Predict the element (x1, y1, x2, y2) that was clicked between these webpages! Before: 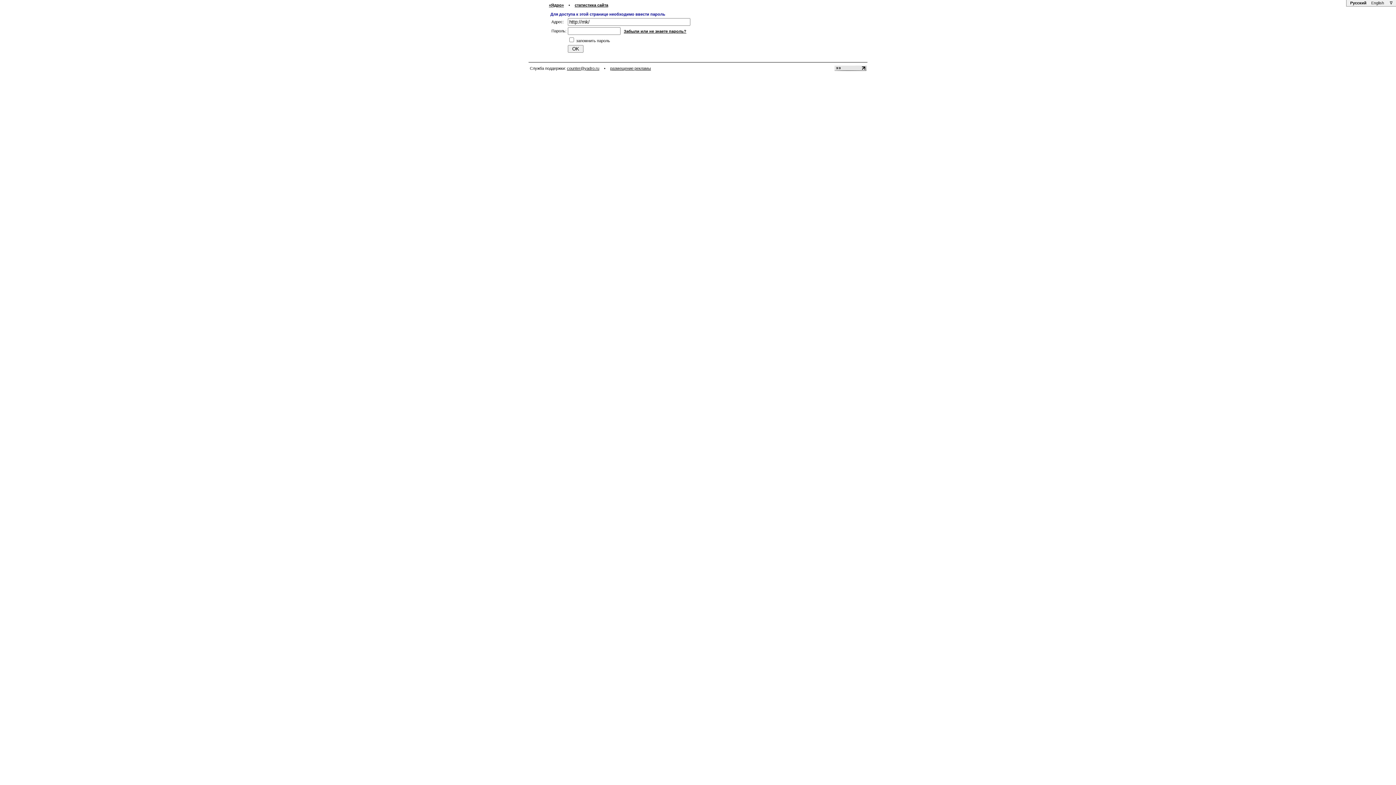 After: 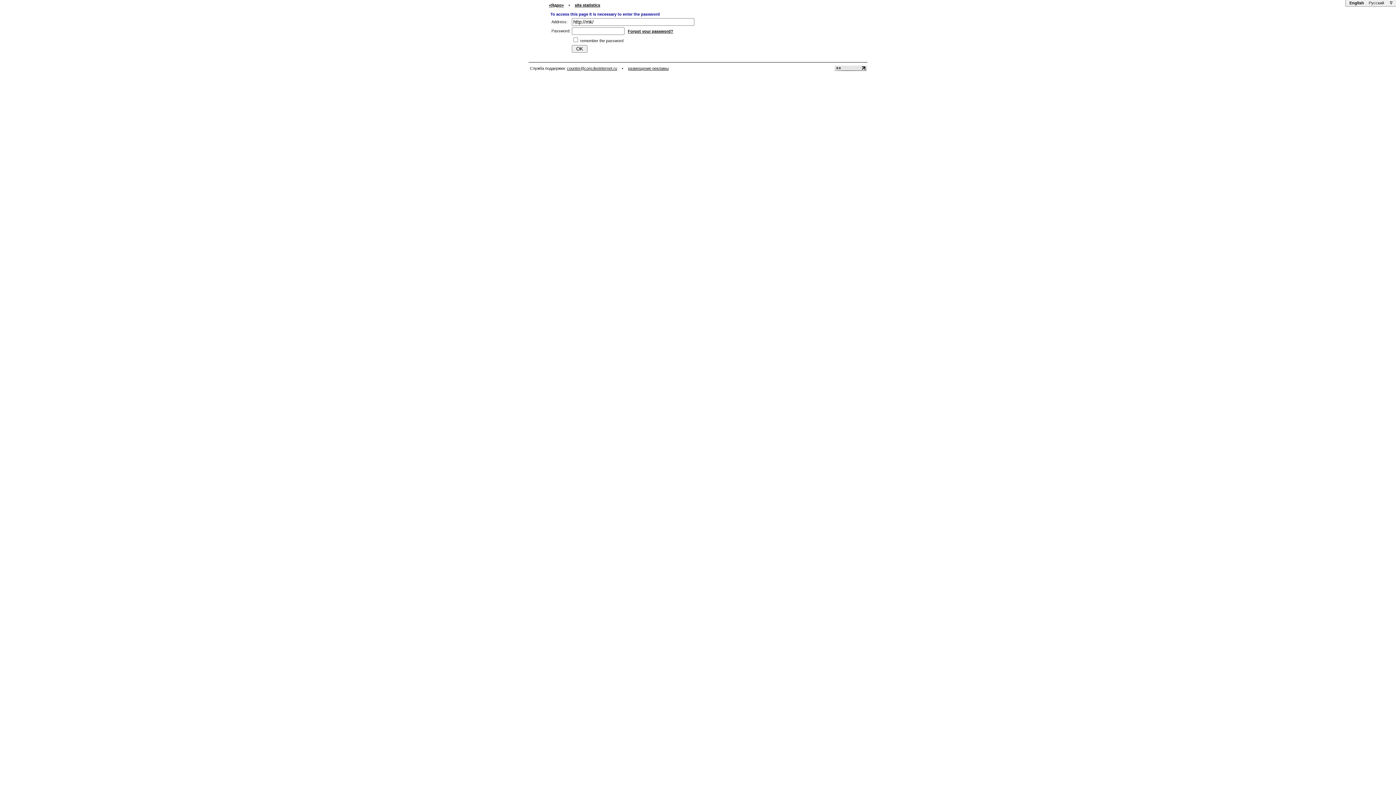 Action: bbox: (1370, 0, 1385, 5) label: English